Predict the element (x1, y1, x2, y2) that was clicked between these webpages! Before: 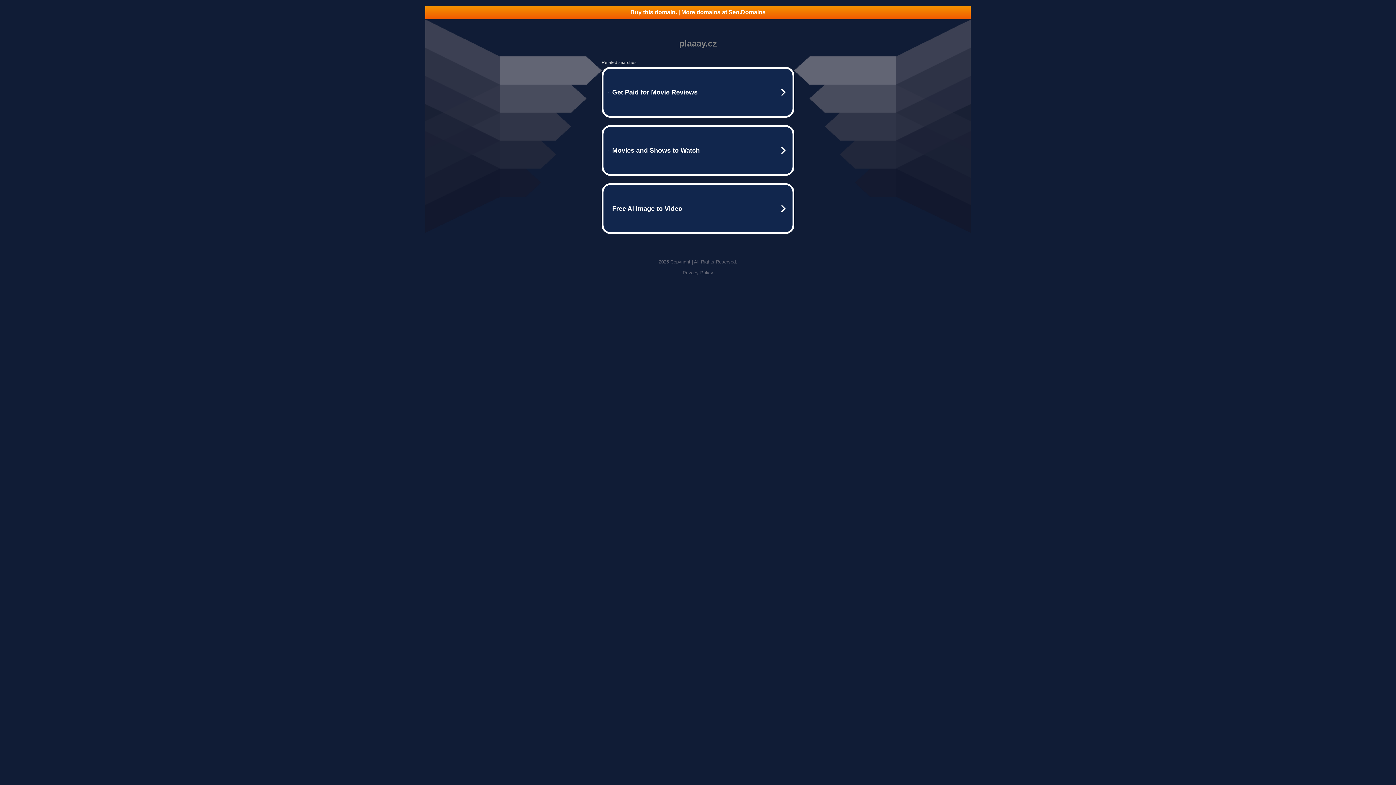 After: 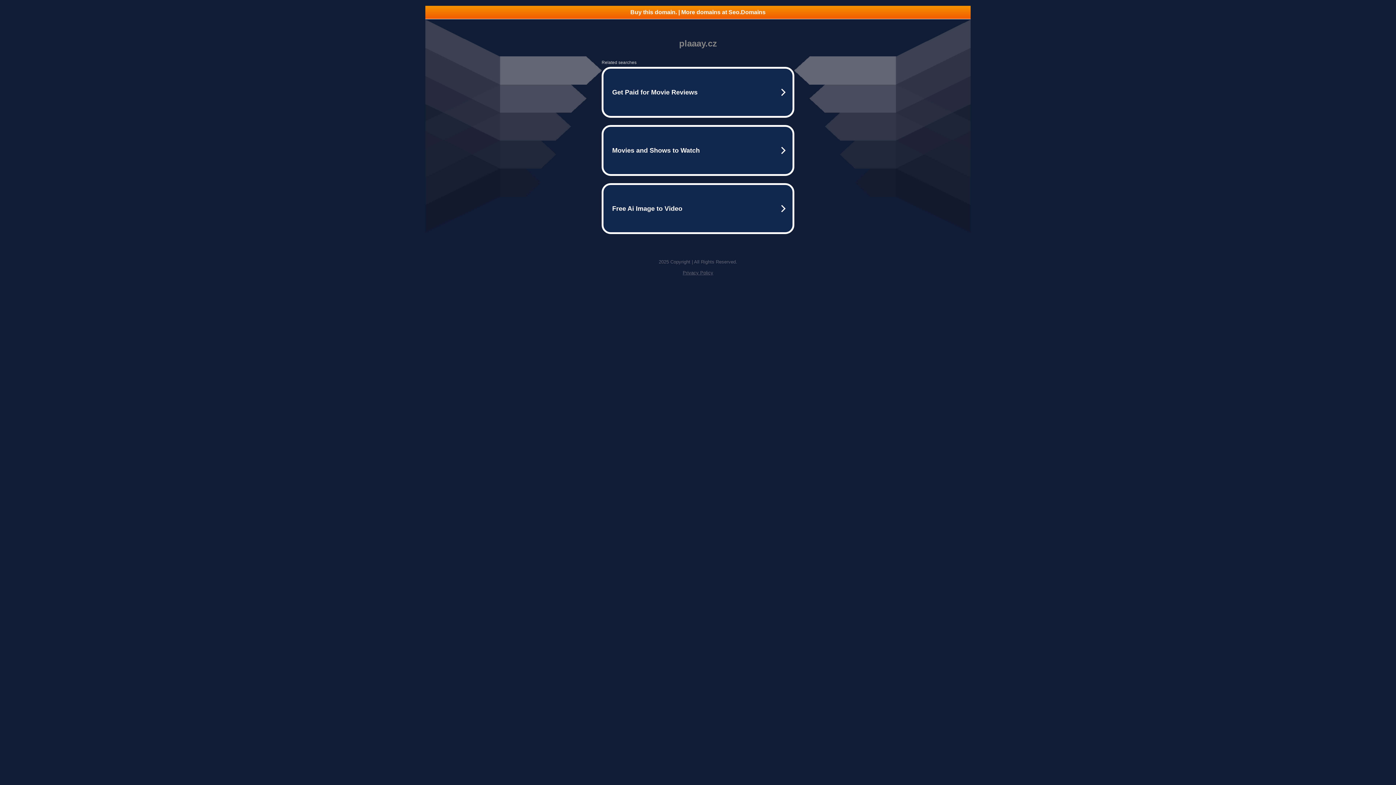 Action: label: Buy this domain. | More domains at Seo.Domains bbox: (425, 5, 970, 18)